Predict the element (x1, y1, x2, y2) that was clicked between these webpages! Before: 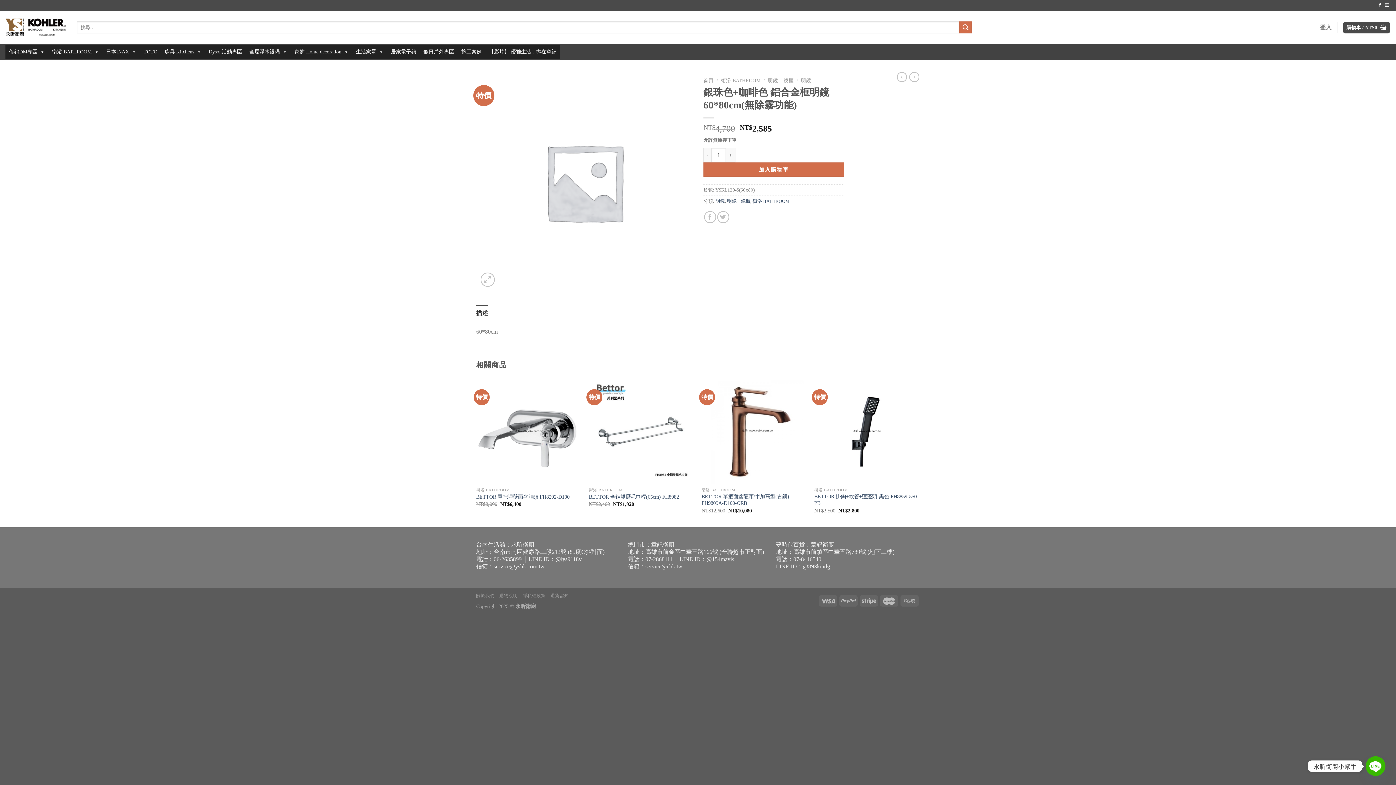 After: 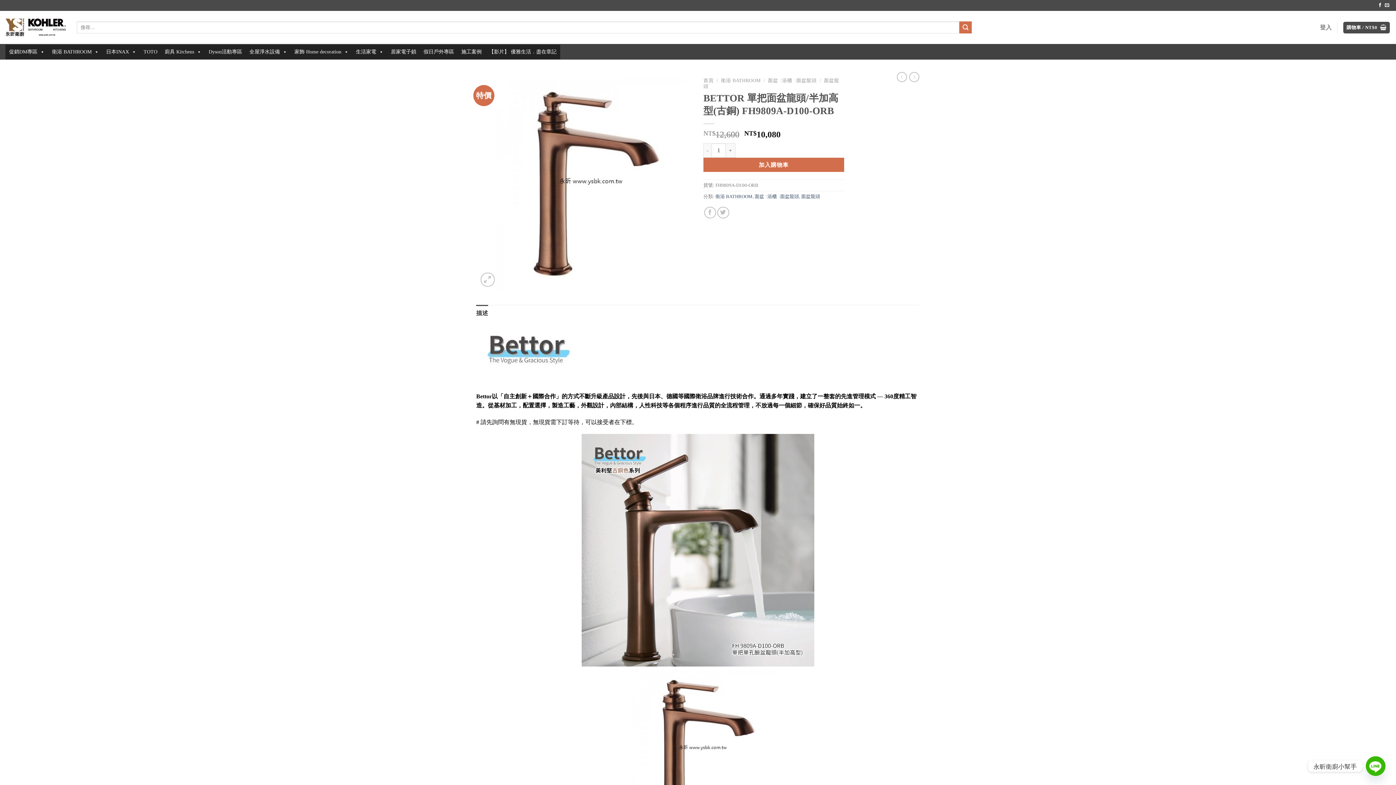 Action: label: BETTOR 單把面盆龍頭/半加高型(古銅) FH9809A-D100-ORB bbox: (701, 493, 807, 506)